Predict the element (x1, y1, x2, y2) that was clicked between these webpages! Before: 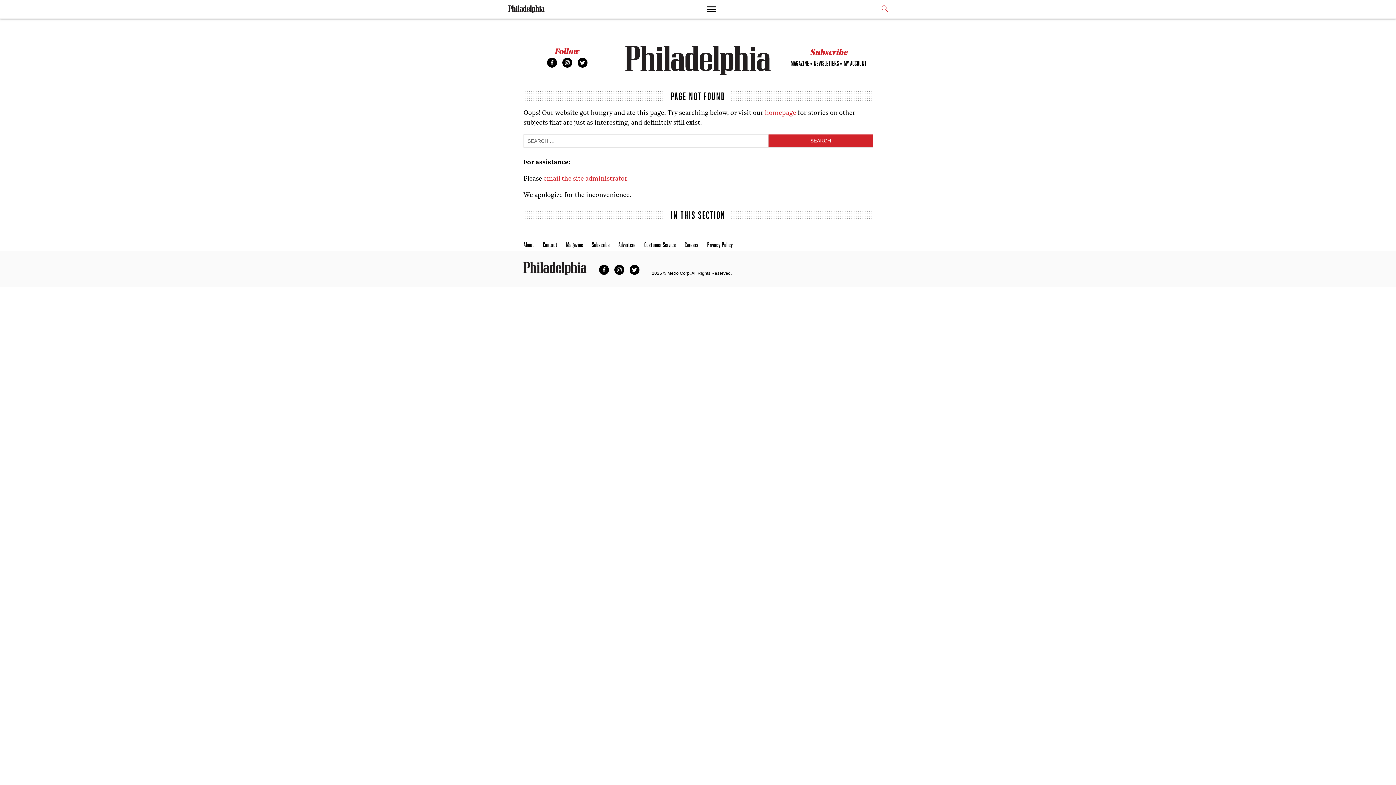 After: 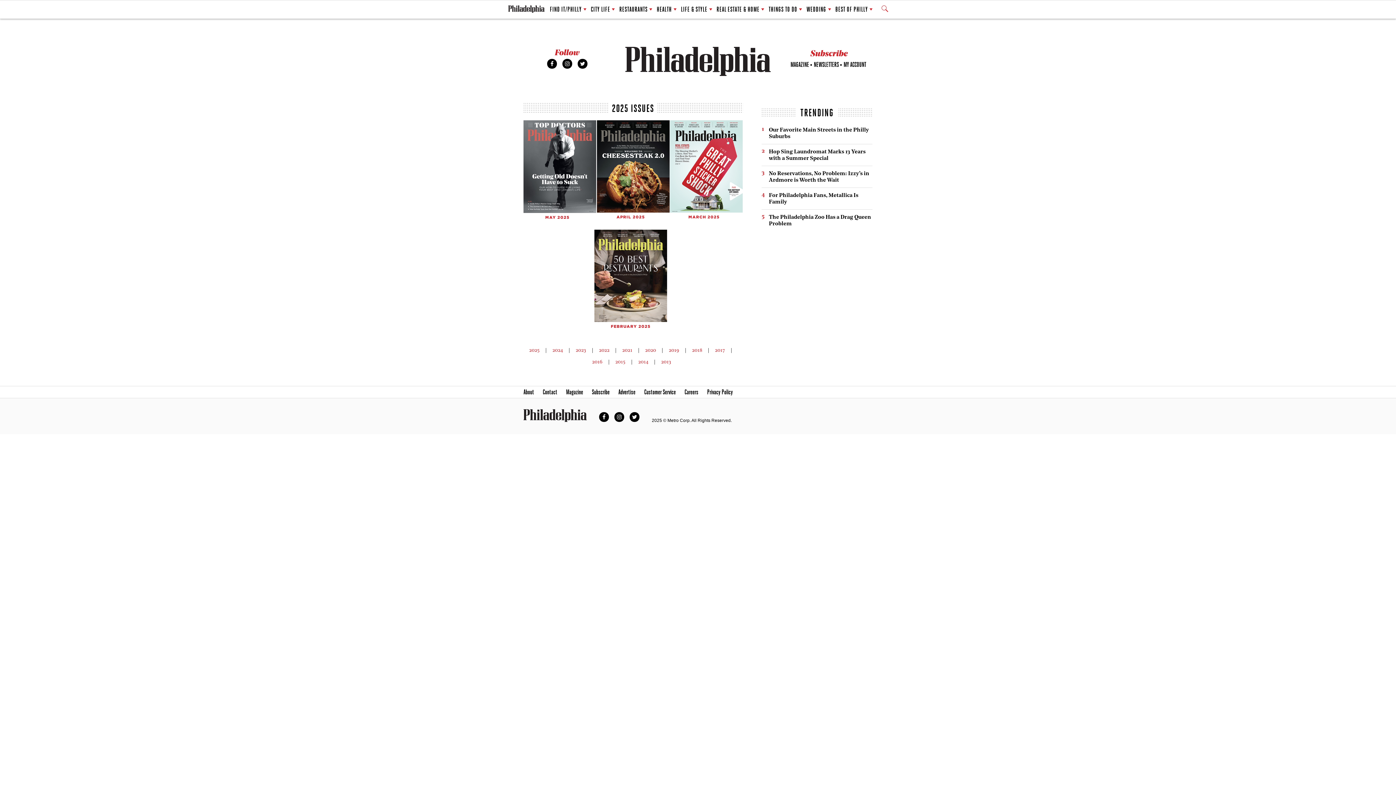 Action: label: Magazine bbox: (566, 239, 583, 250)